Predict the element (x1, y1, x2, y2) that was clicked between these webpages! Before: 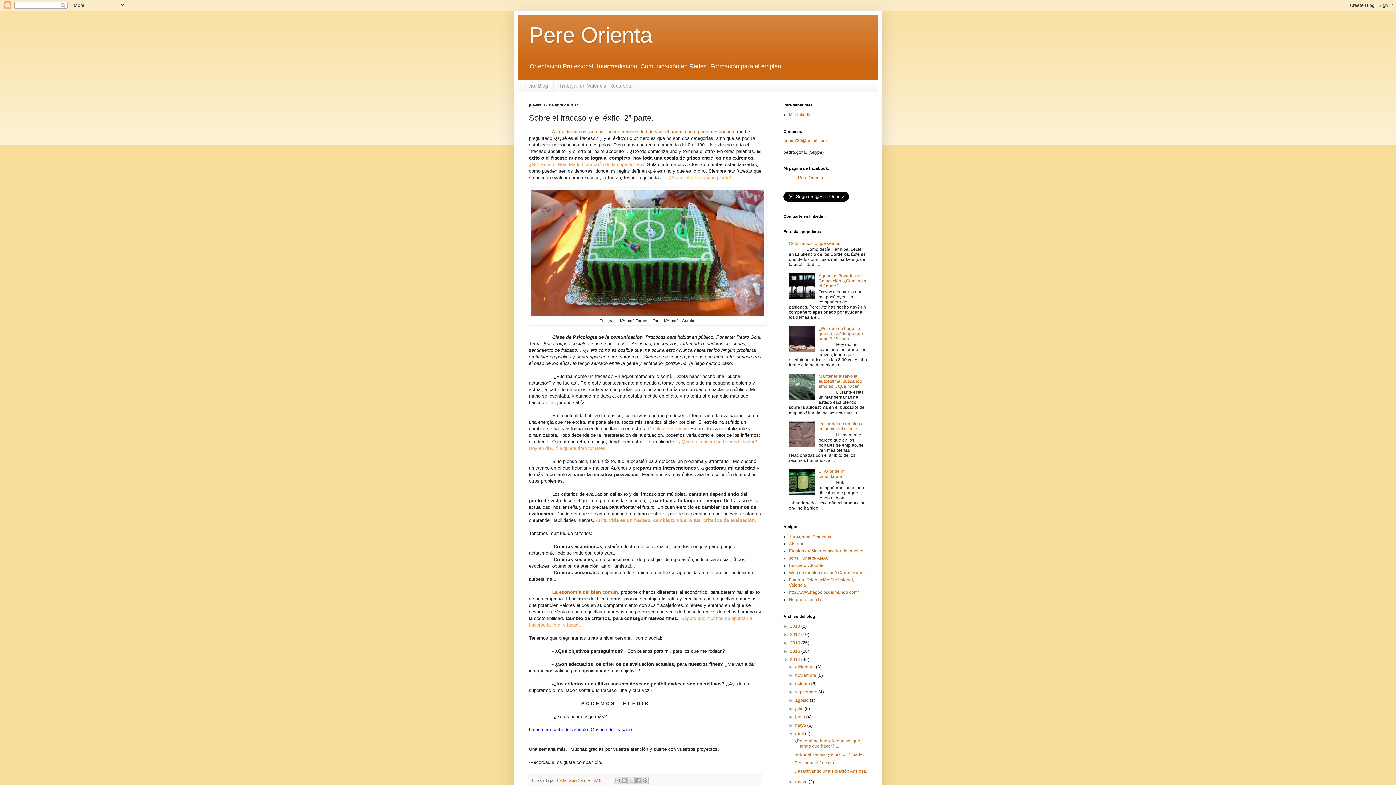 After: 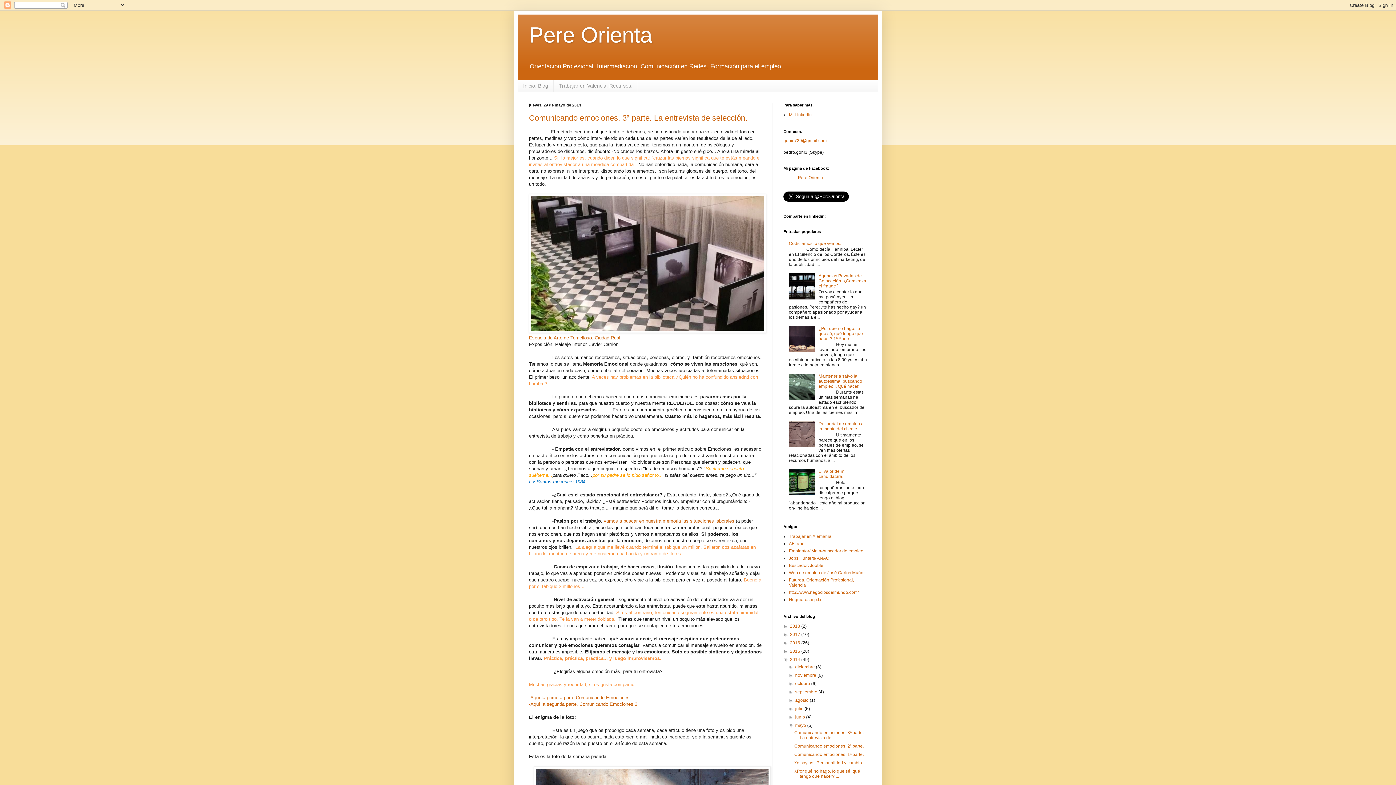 Action: bbox: (795, 723, 807, 728) label: mayo 